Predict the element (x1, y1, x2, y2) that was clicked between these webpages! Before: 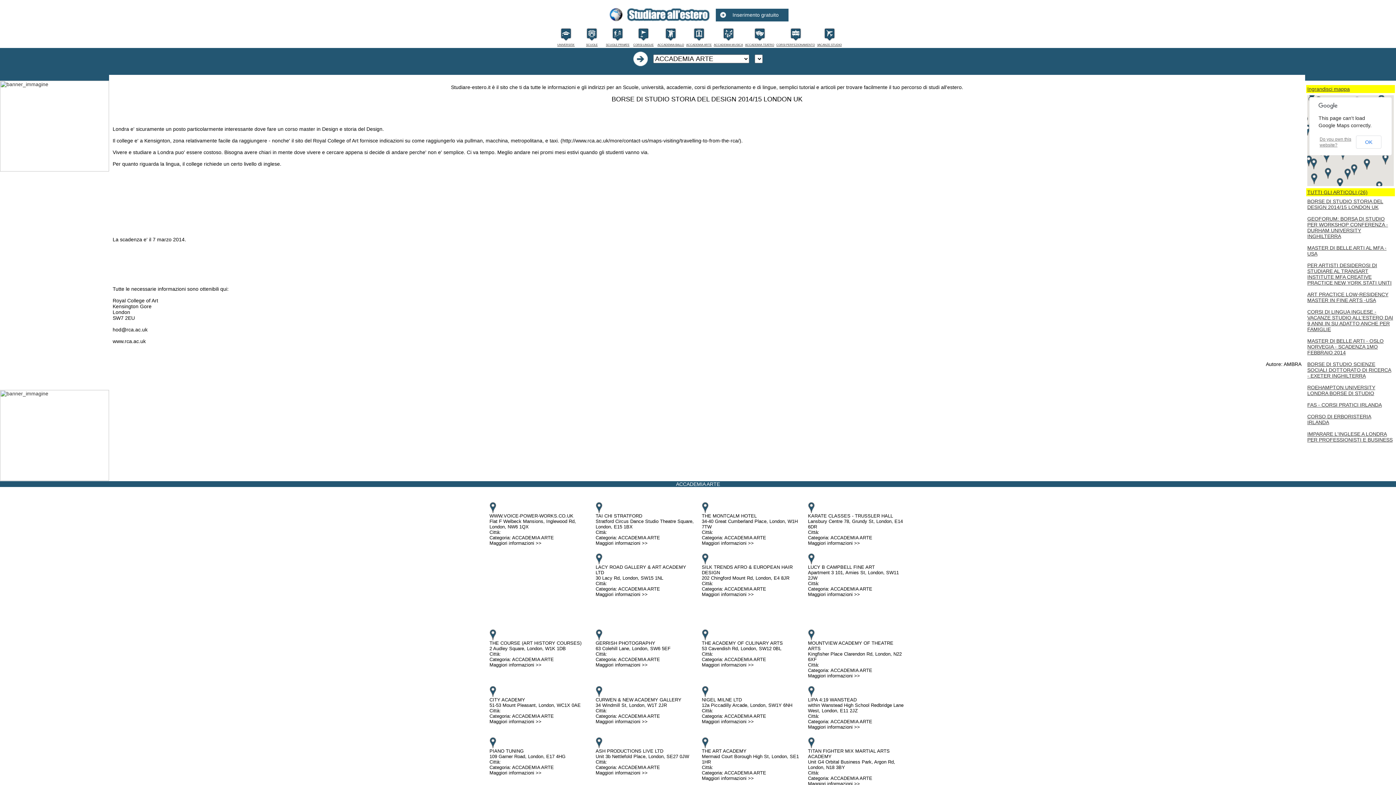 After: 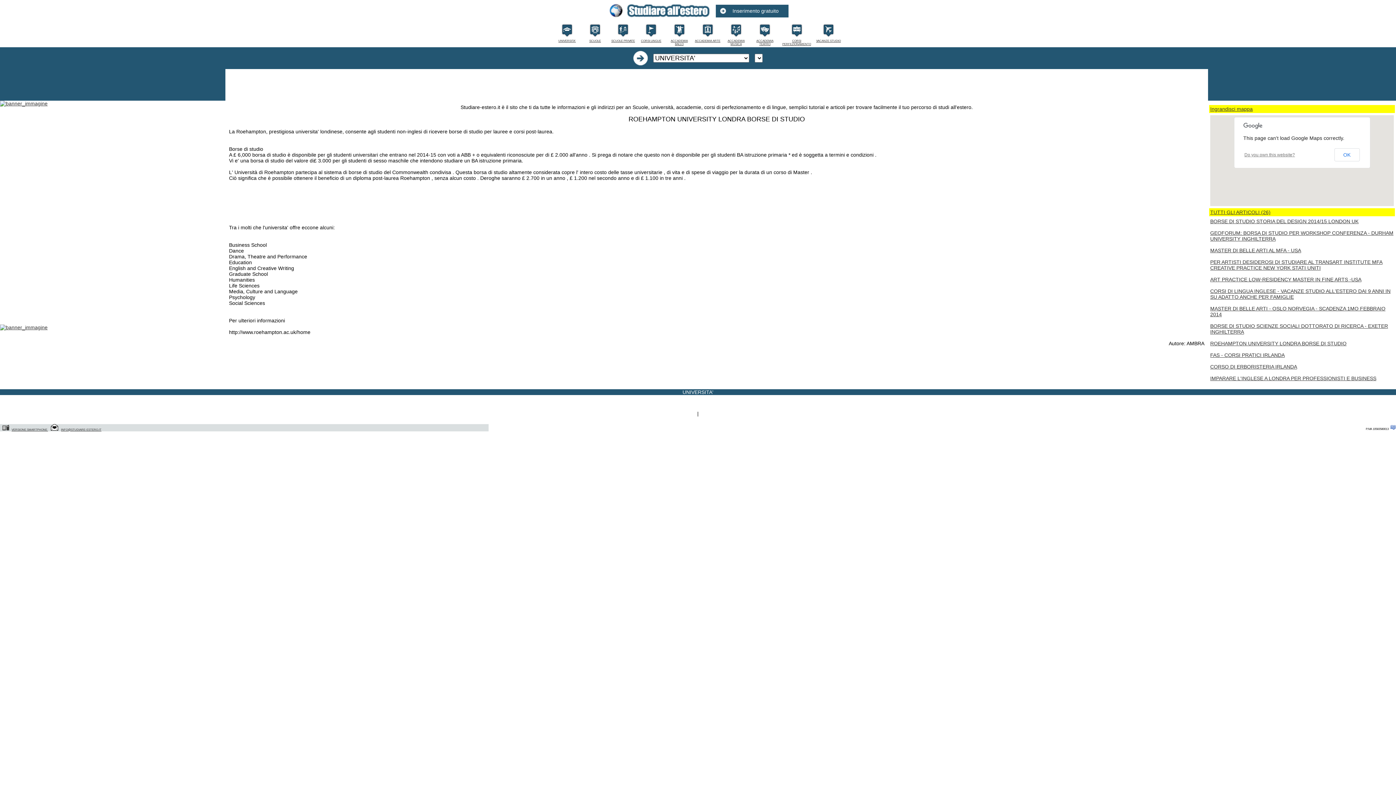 Action: bbox: (1307, 384, 1375, 396) label: ROEHAMPTON UNIVERSITY LONDRA BORSE DI STUDIO